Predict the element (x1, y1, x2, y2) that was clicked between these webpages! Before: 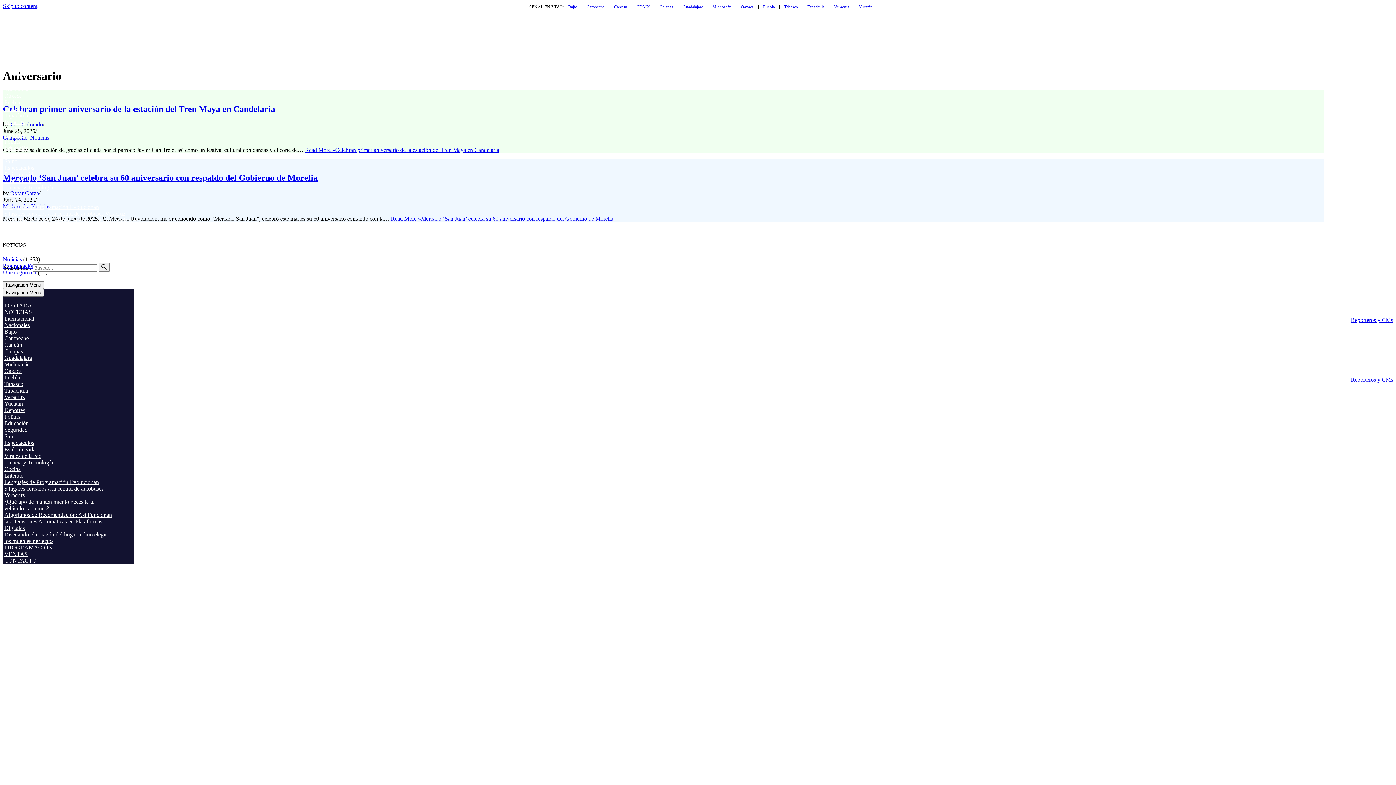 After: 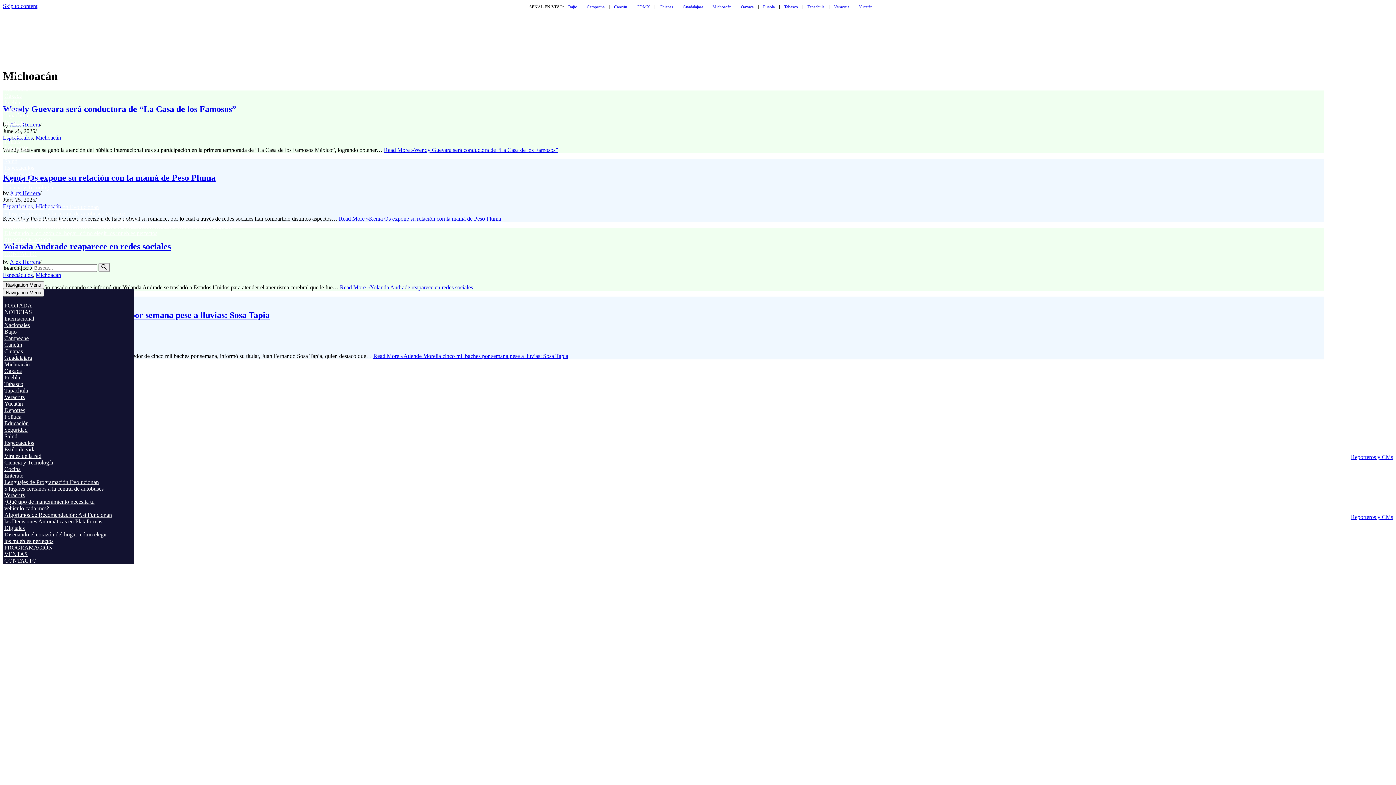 Action: bbox: (4, 86, 29, 92) label: Michoacán